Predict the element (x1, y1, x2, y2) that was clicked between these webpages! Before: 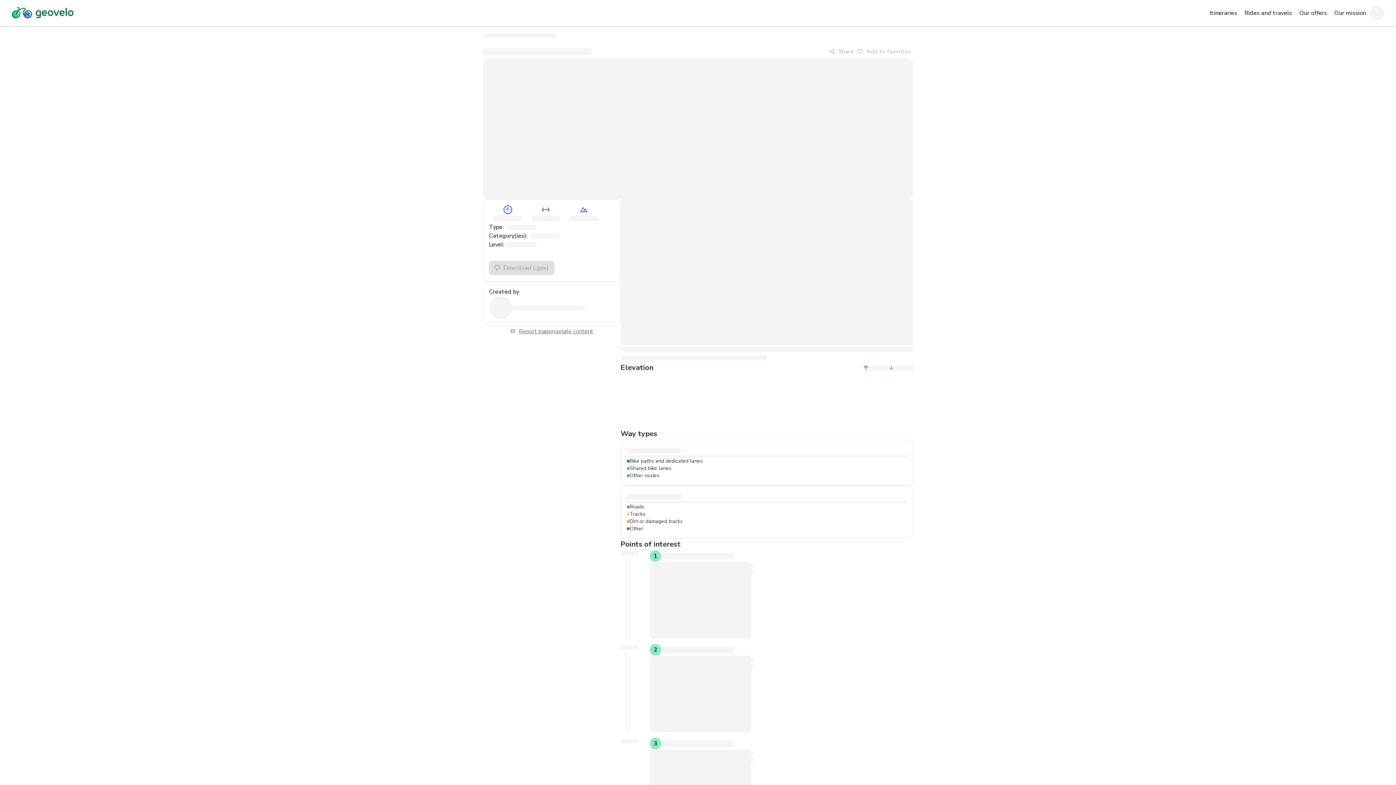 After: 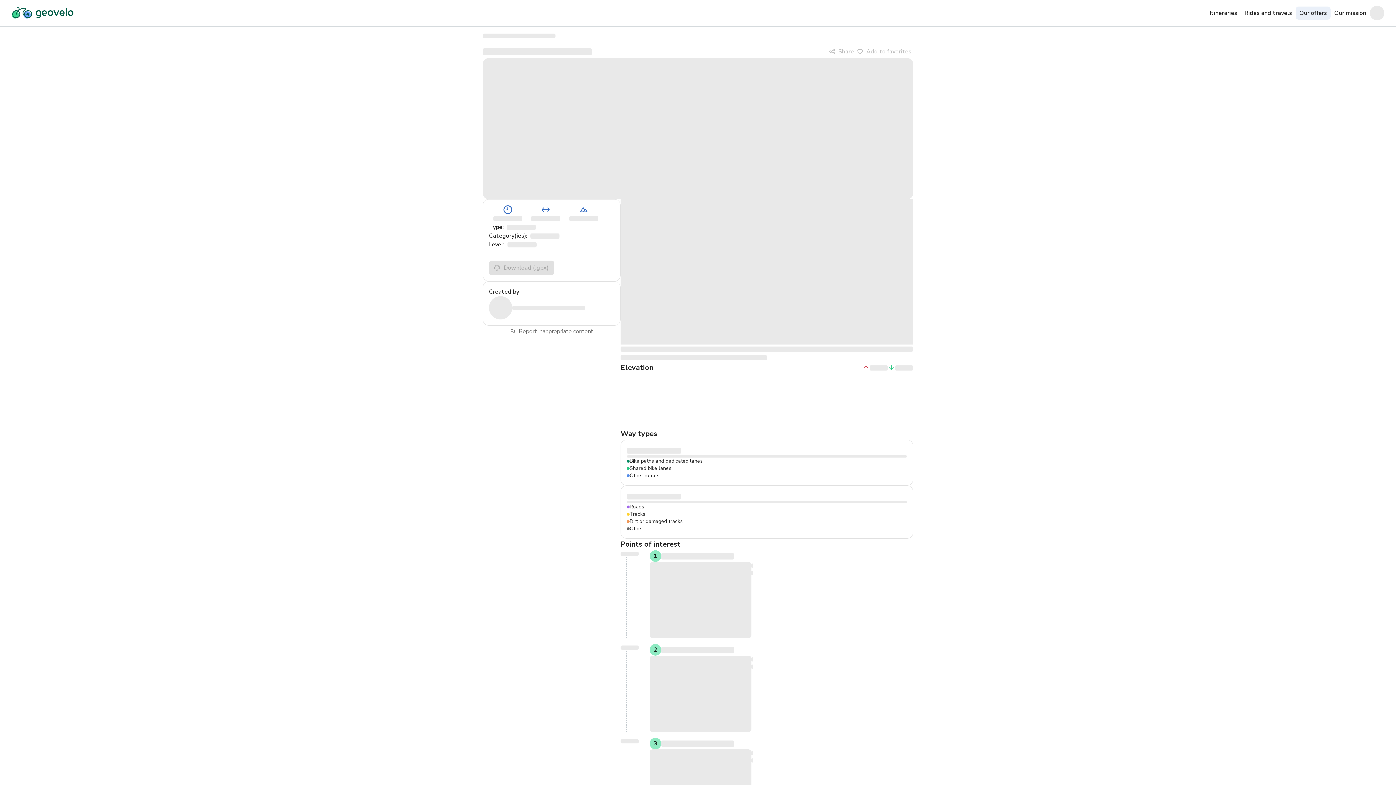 Action: label: Our offers bbox: (1296, 6, 1330, 19)